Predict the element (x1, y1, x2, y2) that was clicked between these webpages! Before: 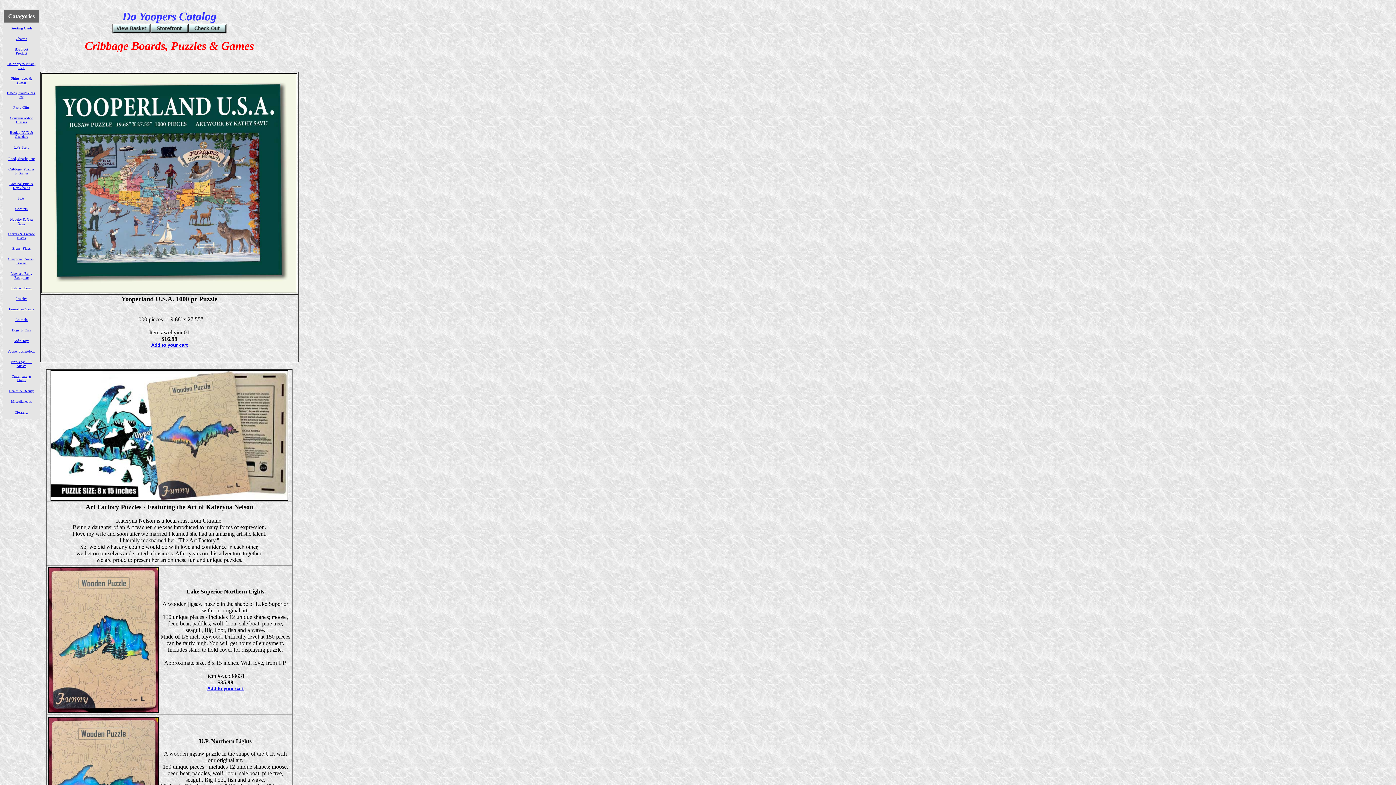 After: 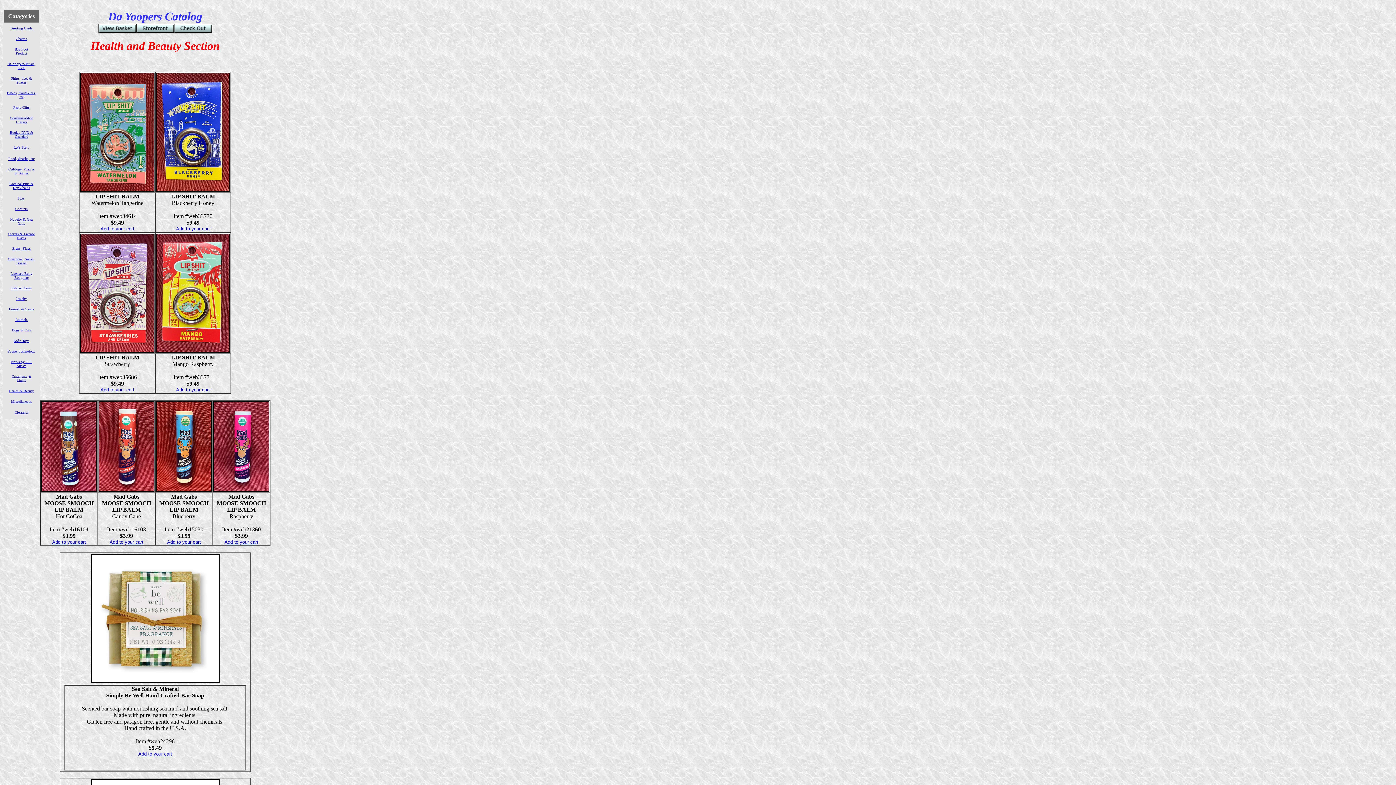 Action: label: Health & Beauty bbox: (9, 389, 33, 393)